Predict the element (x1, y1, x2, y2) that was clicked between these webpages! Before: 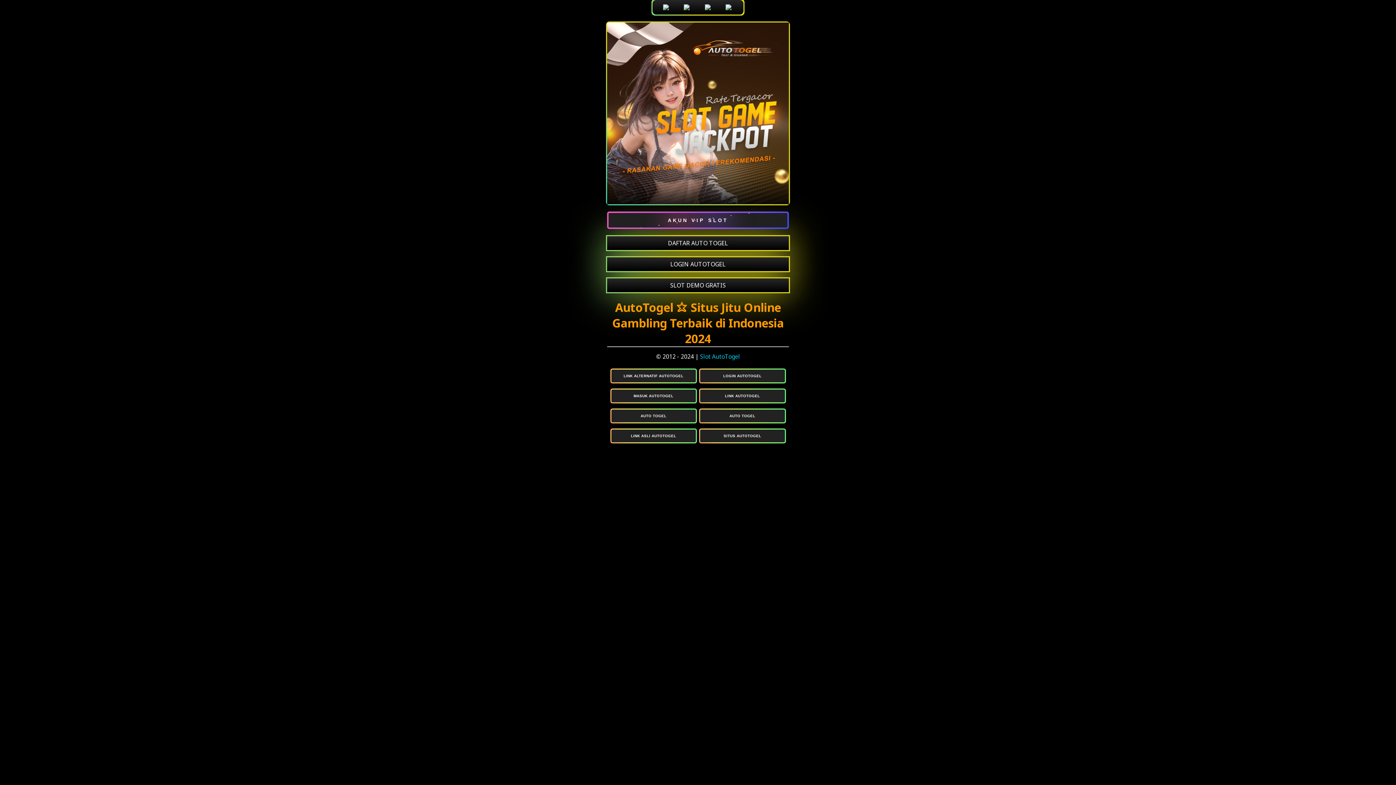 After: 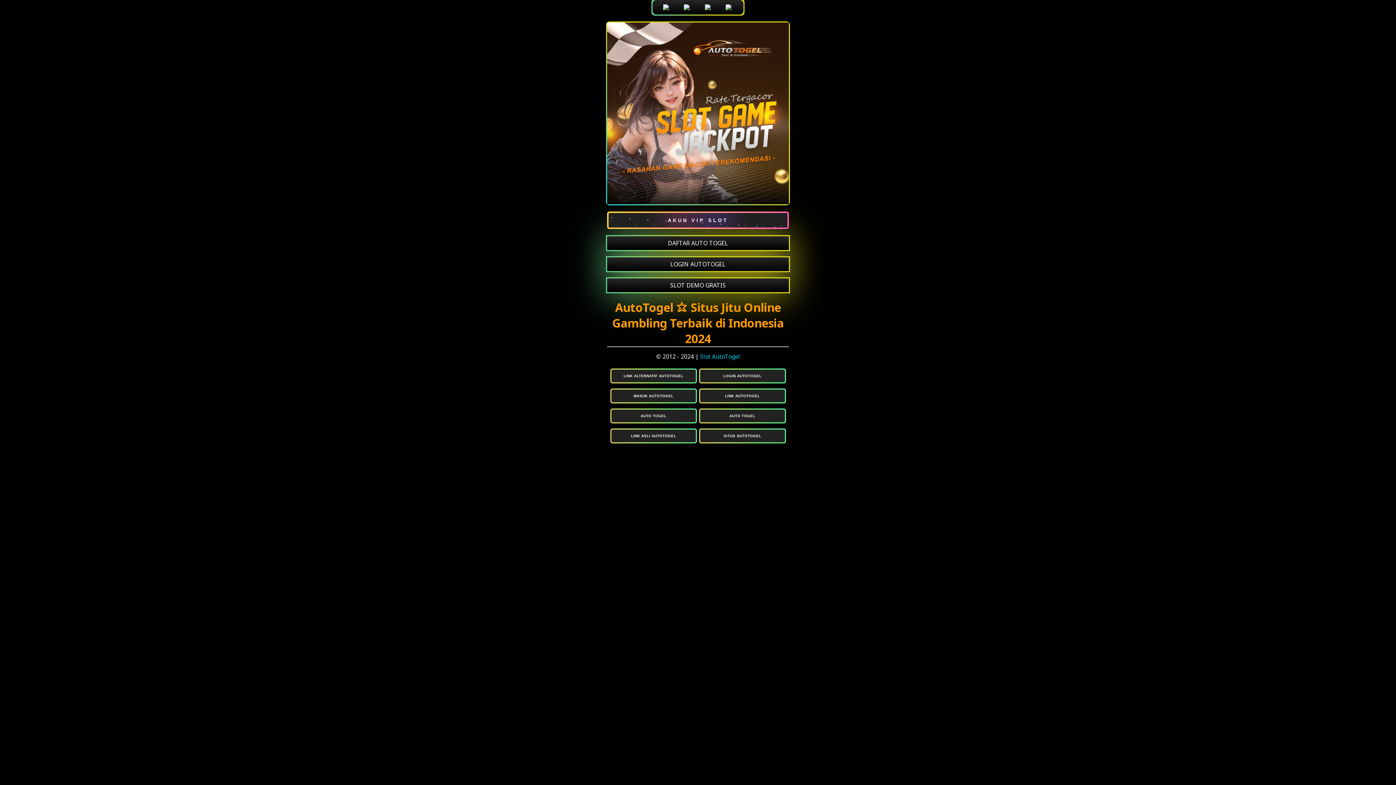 Action: label: SITUS AUTOTOGEL bbox: (700, 429, 784, 442)